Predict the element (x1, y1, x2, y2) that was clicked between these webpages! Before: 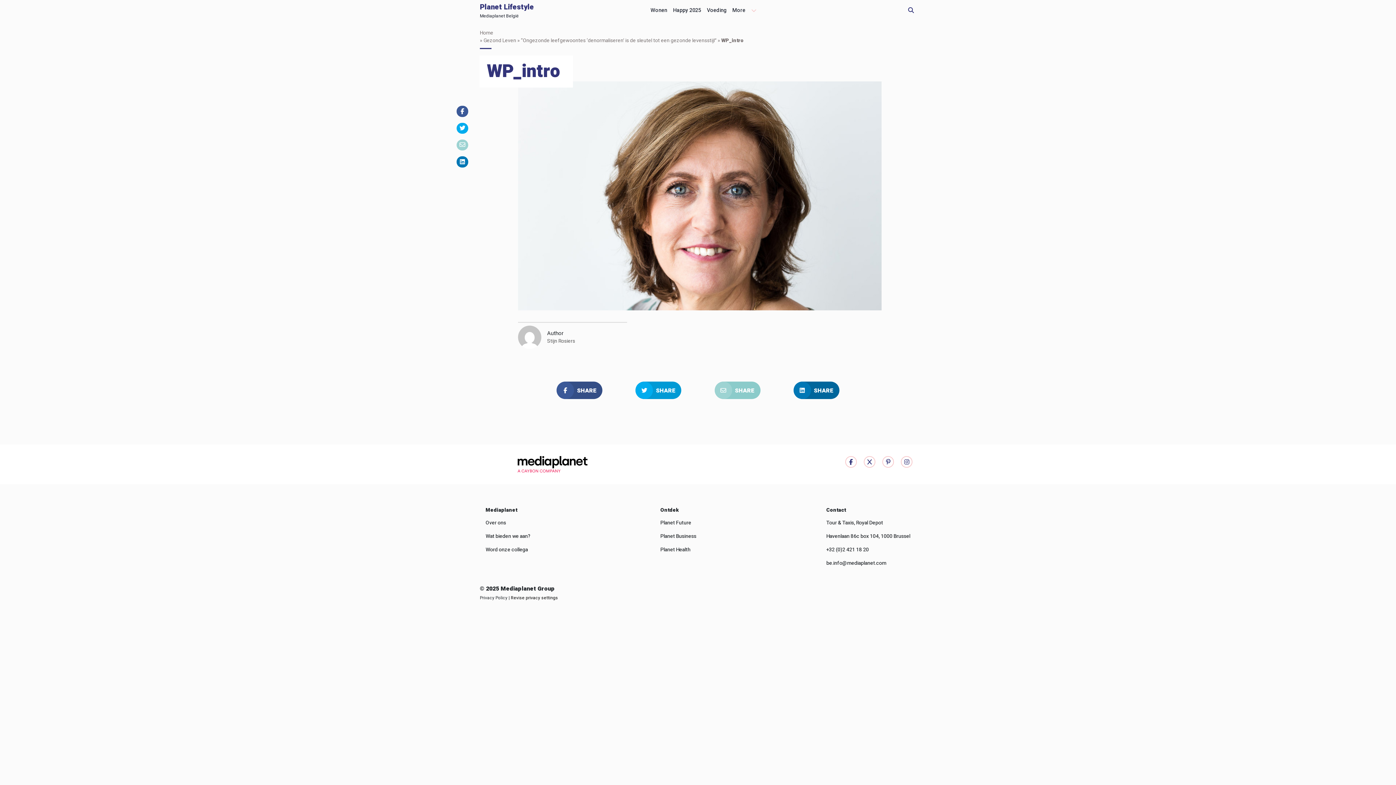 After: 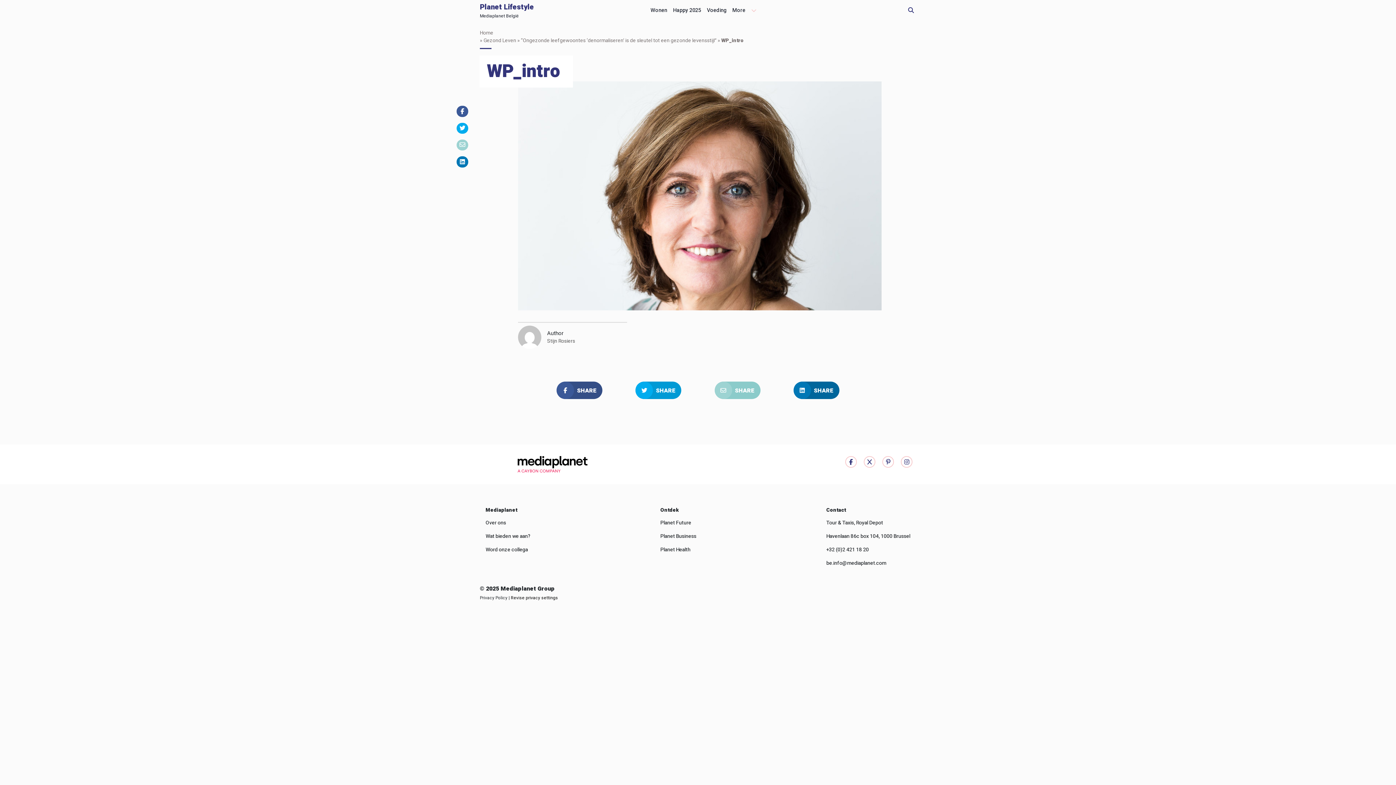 Action: label: Wat bieden we aan? bbox: (485, 532, 530, 540)